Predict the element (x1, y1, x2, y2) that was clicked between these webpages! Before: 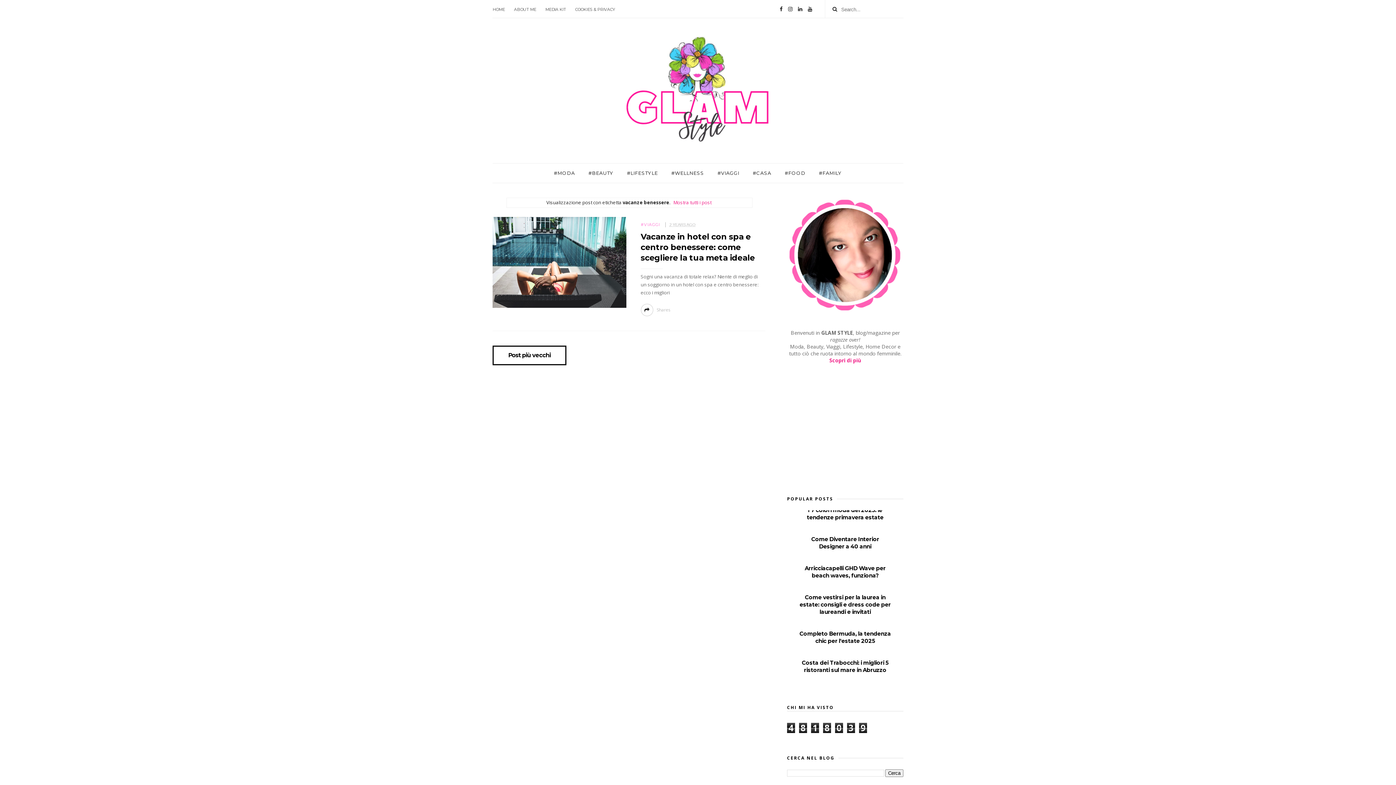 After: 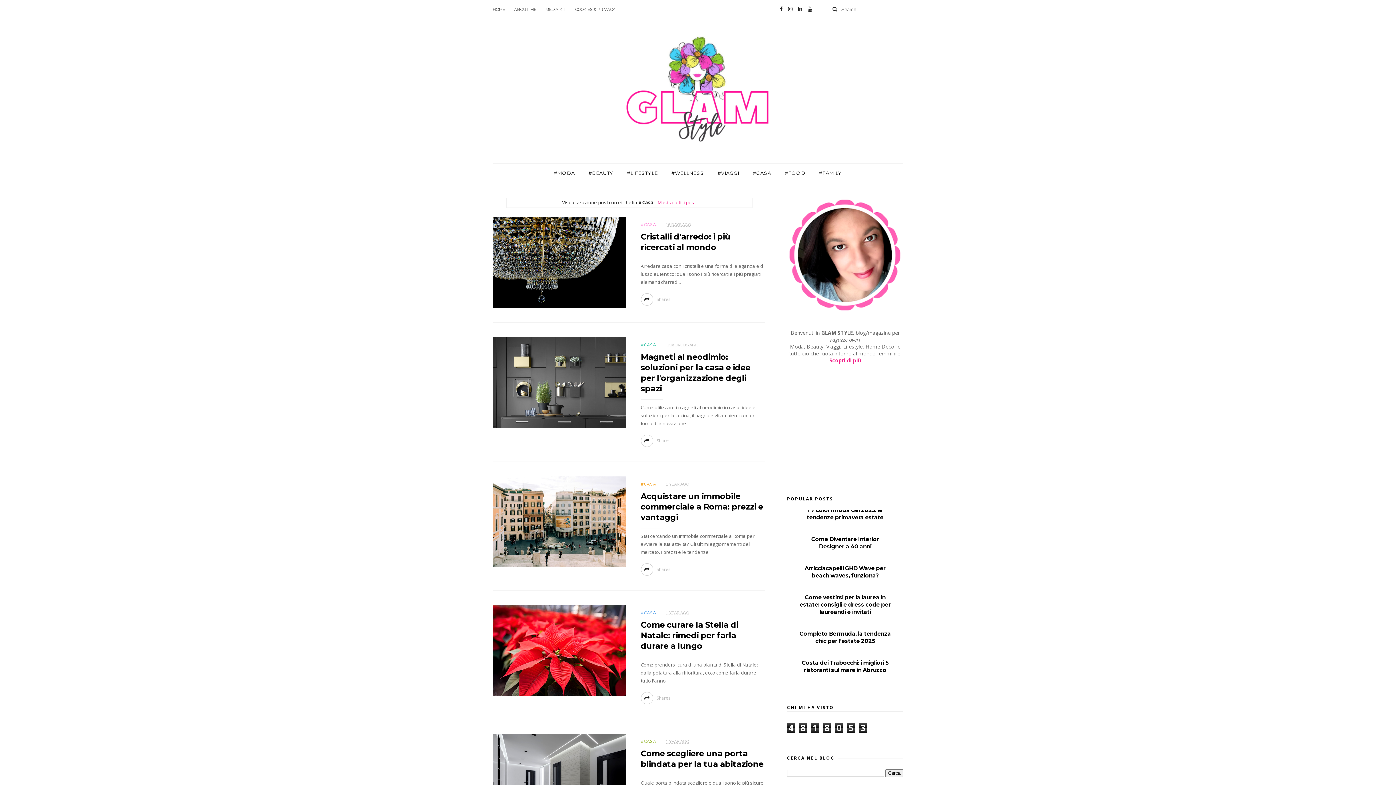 Action: label: #CASA bbox: (746, 163, 778, 182)